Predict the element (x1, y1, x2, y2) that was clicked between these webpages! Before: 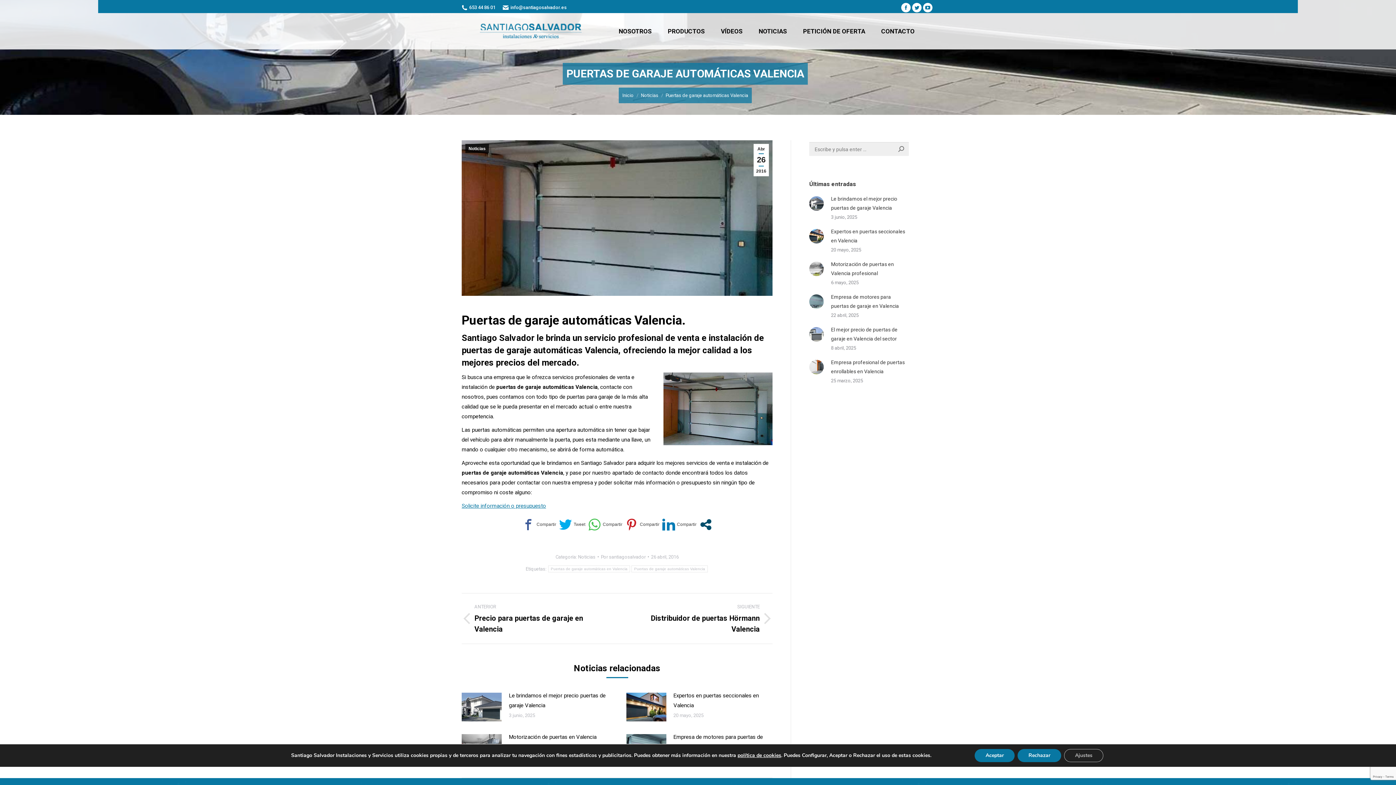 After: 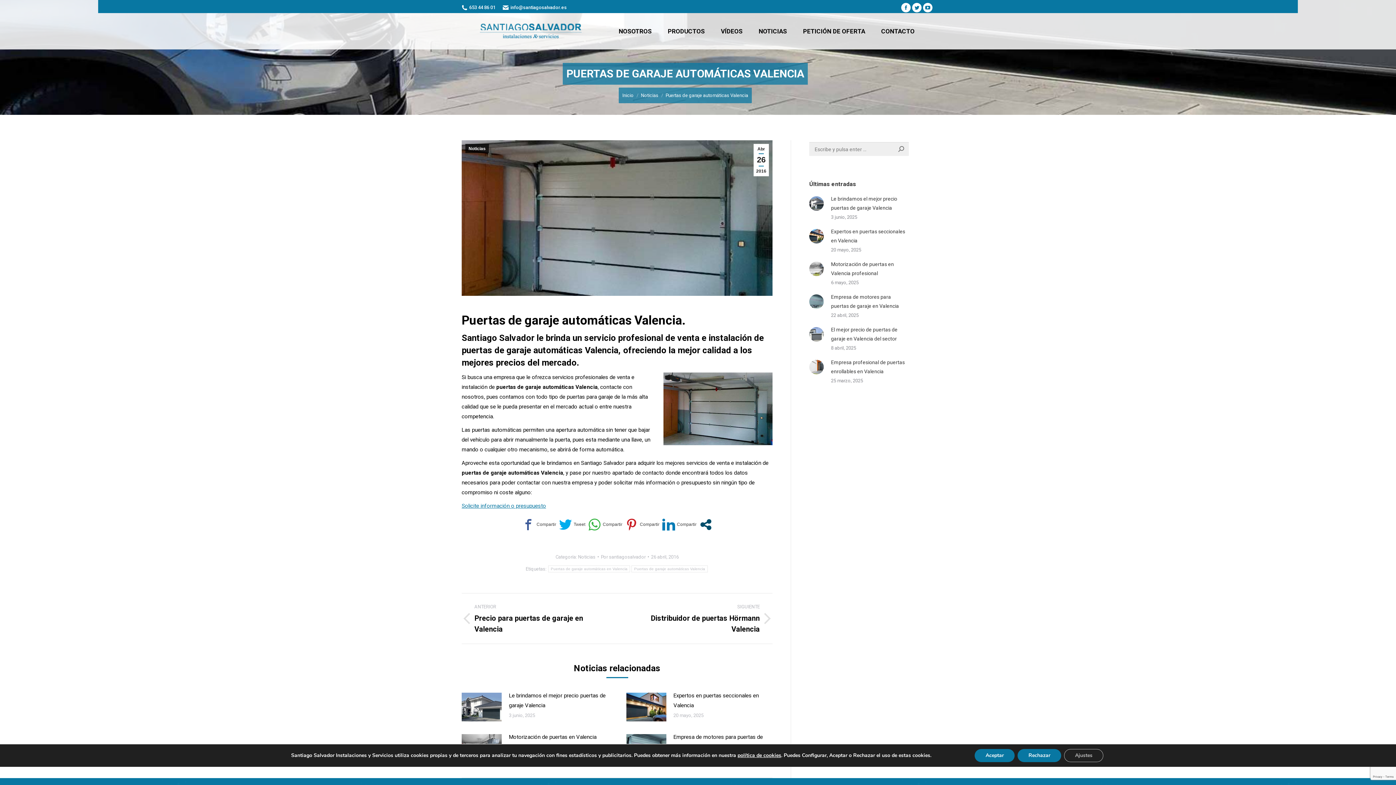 Action: bbox: (588, 518, 622, 531)